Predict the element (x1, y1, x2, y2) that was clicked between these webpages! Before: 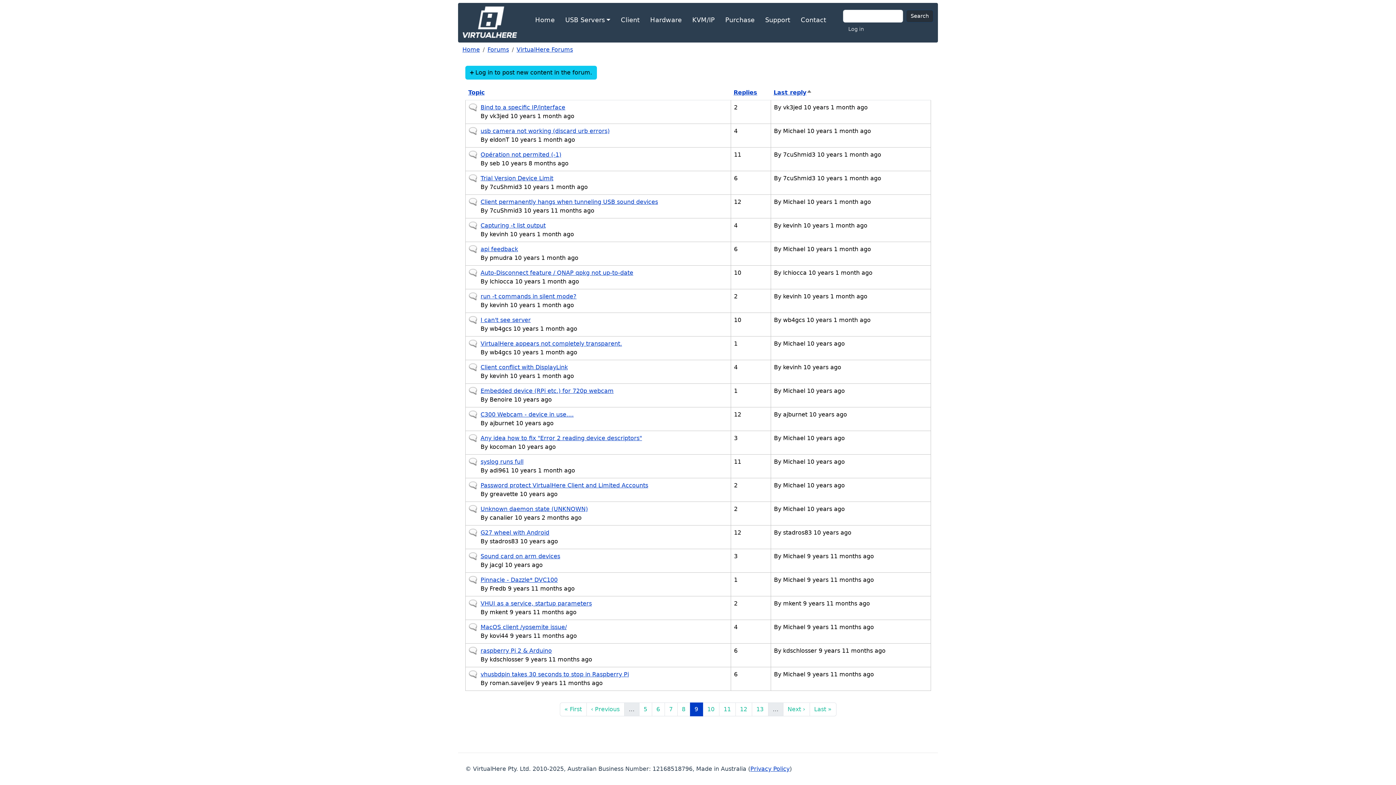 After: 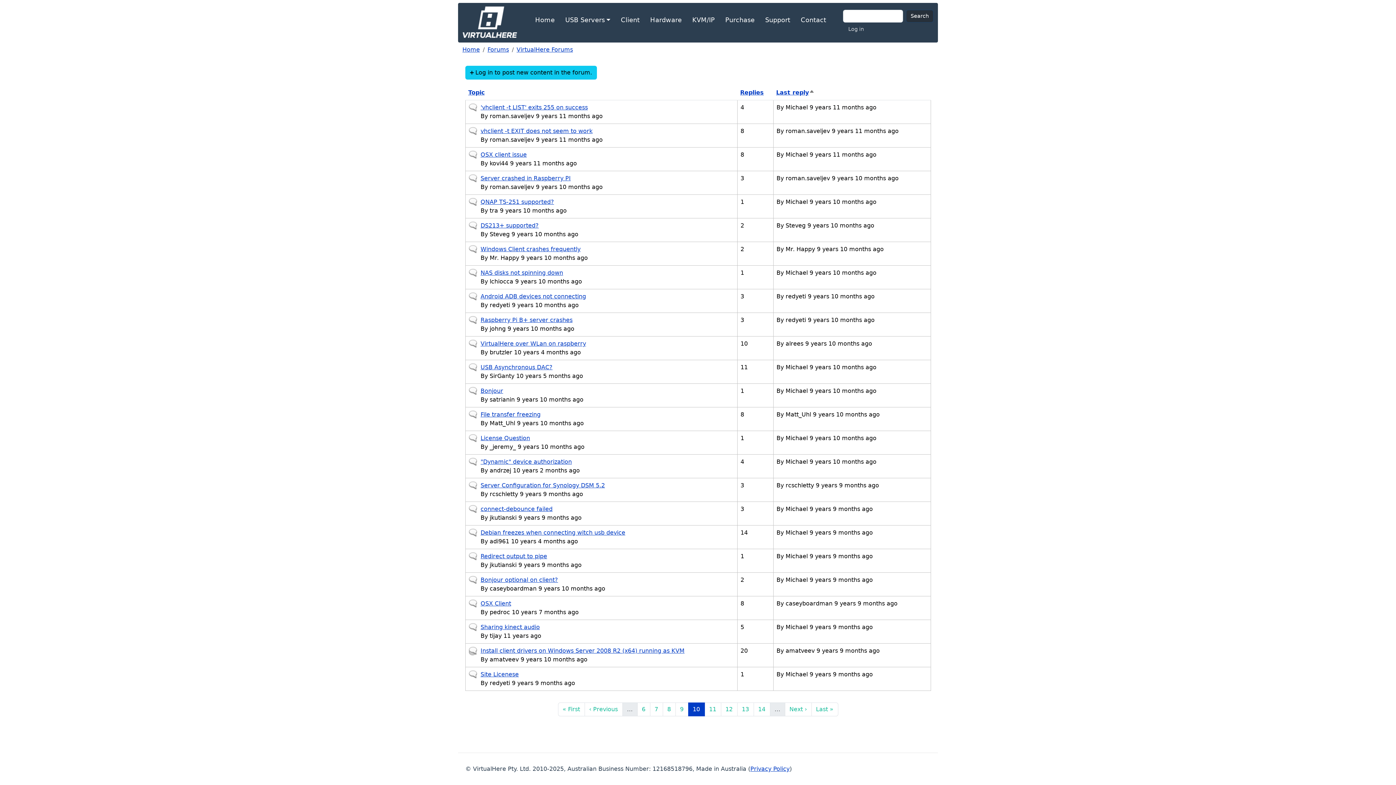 Action: label: Page
10 bbox: (702, 702, 719, 716)